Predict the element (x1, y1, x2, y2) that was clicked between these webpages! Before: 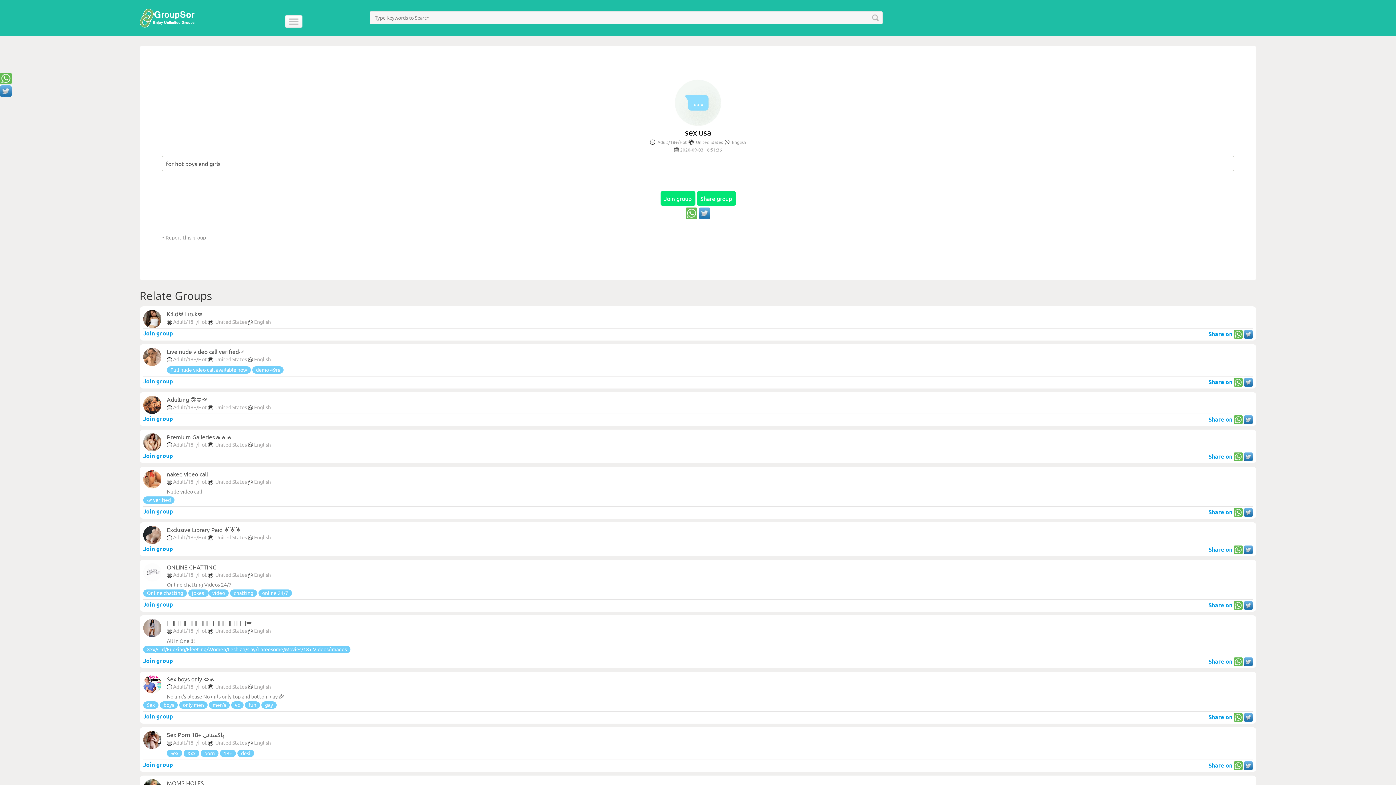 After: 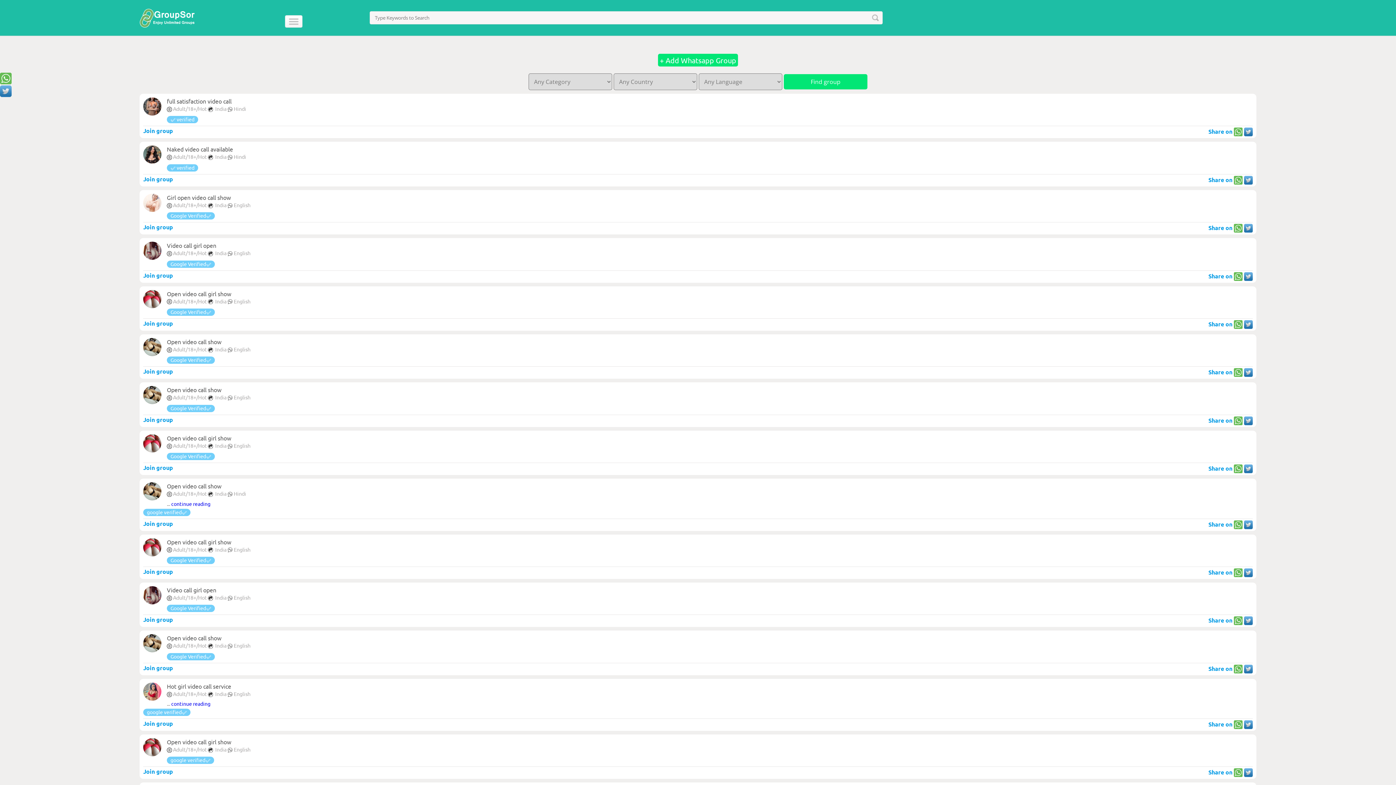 Action: label: ✅ verified bbox: (143, 496, 174, 504)